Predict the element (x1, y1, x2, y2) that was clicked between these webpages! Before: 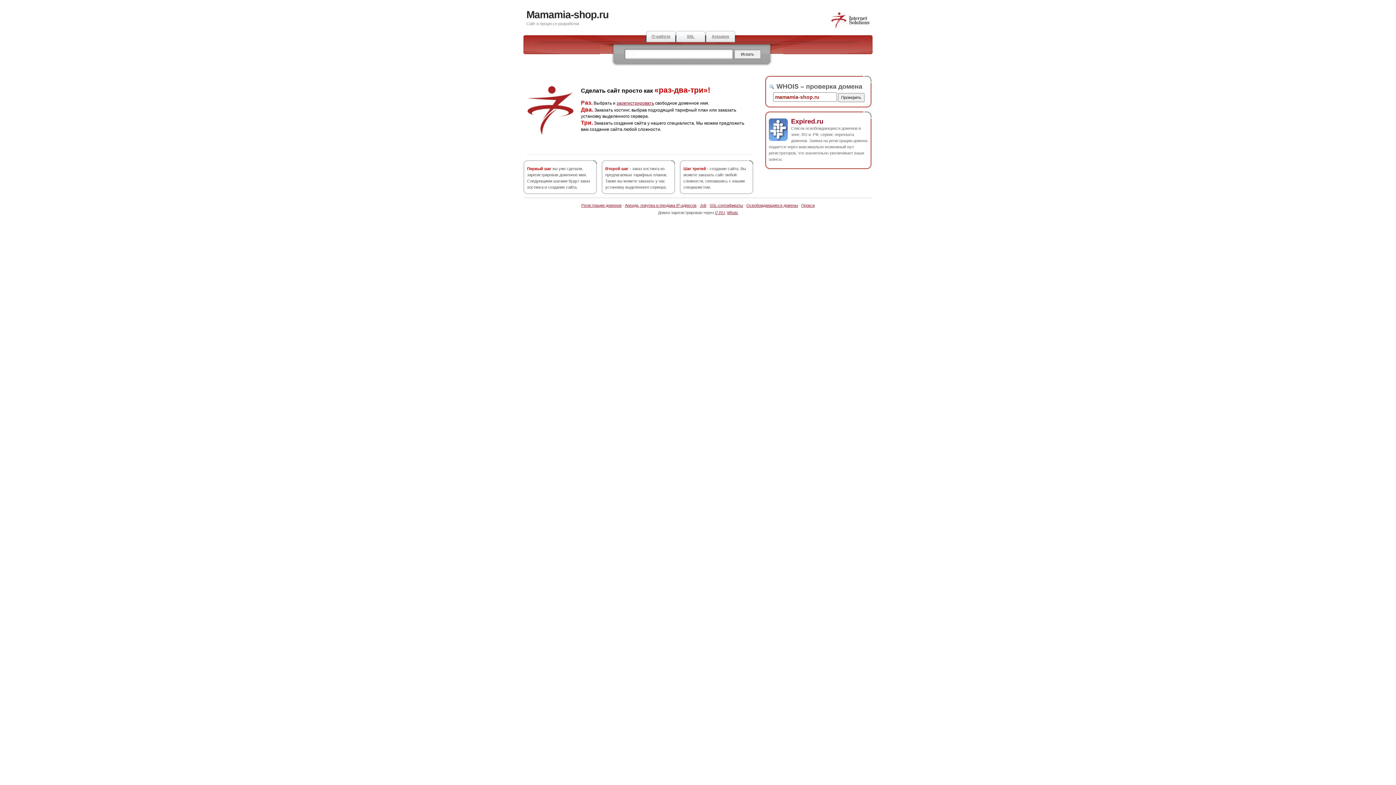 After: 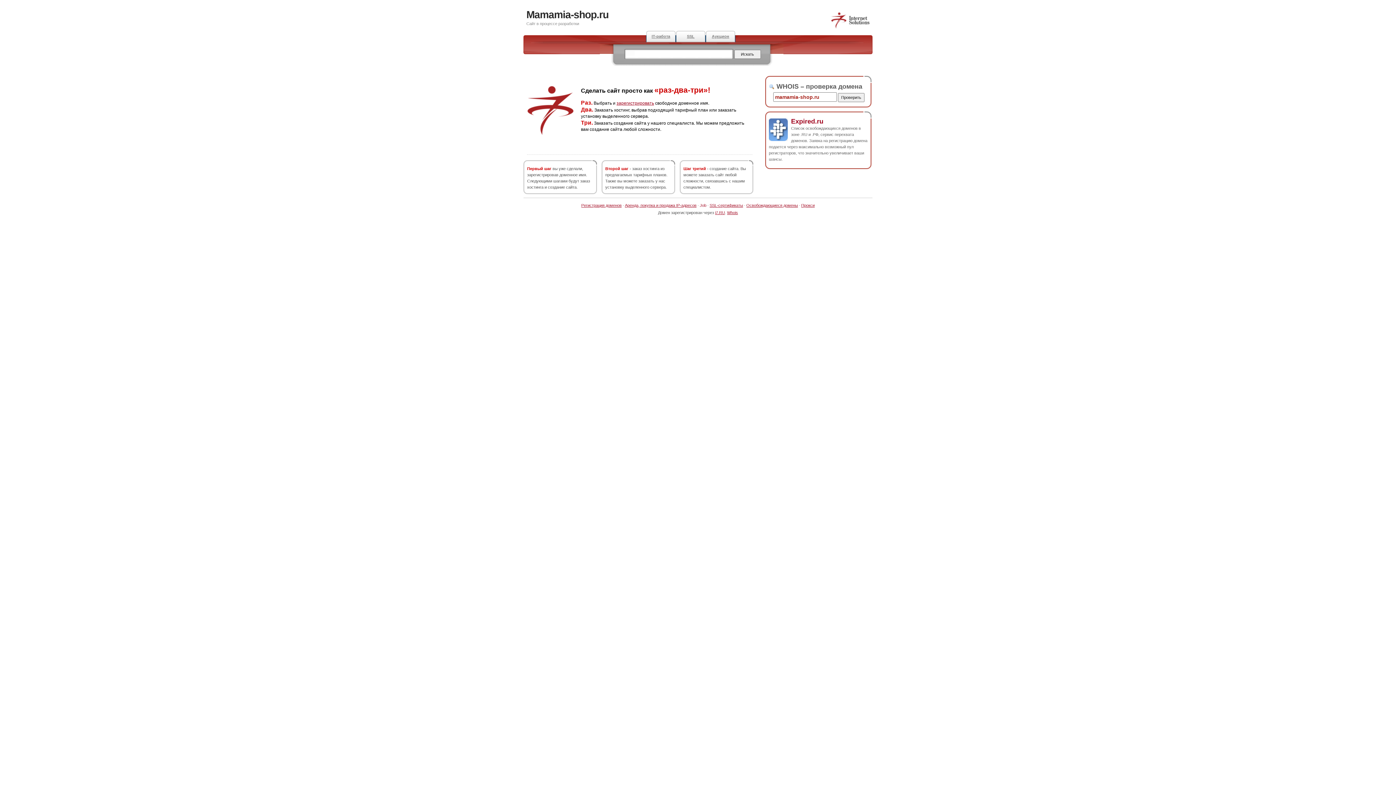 Action: label: Job bbox: (700, 203, 706, 207)